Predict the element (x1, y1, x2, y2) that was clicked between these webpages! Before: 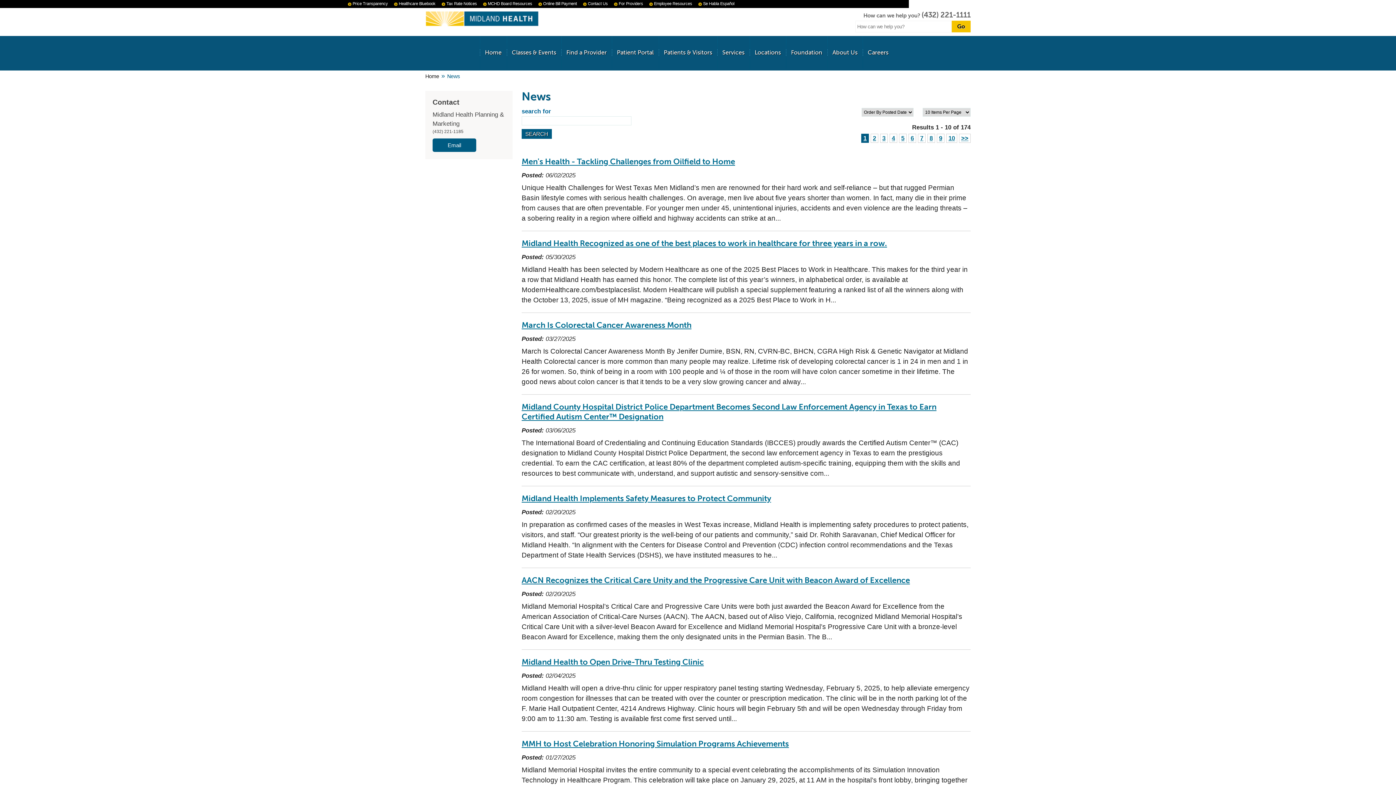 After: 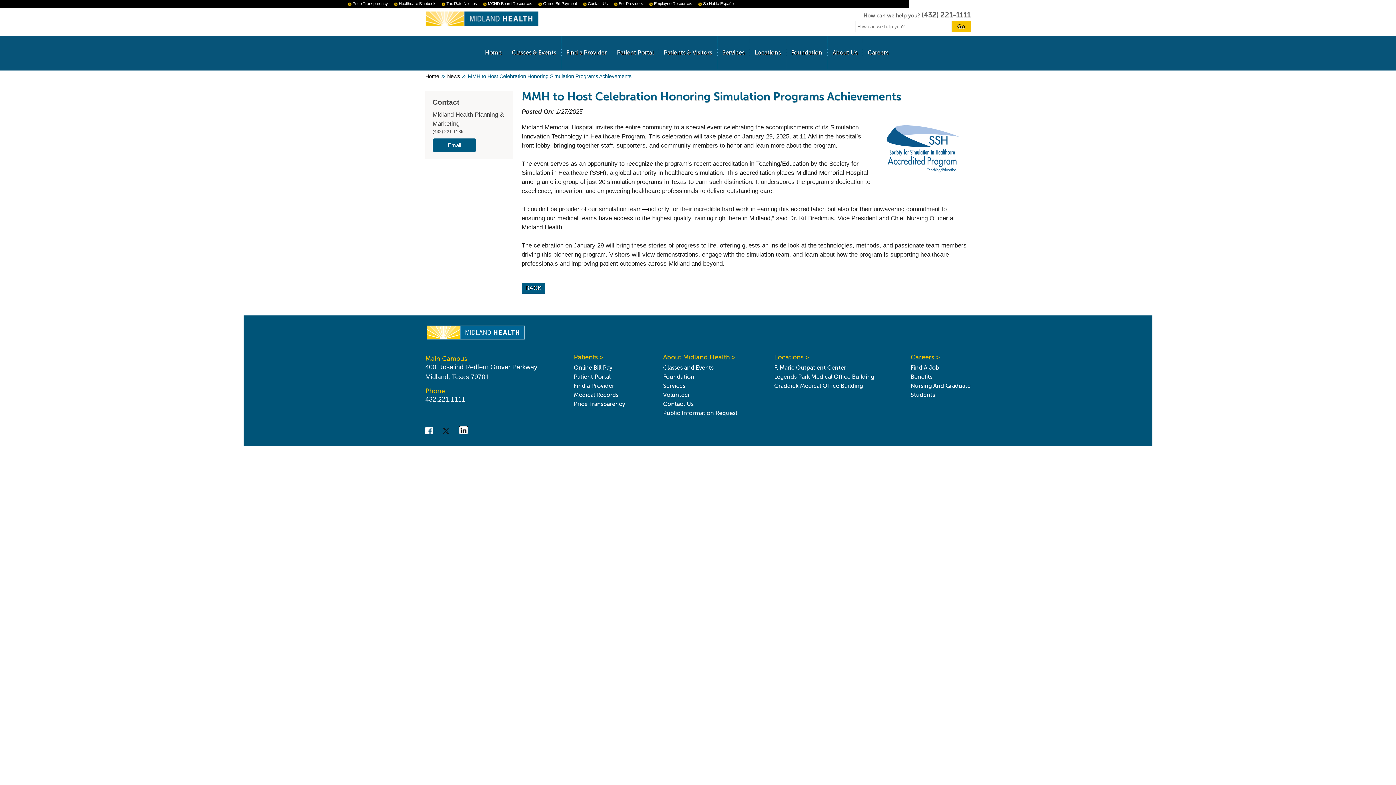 Action: label: MMH to Host Celebration Honoring Simulation Programs Achievements bbox: (521, 739, 789, 748)